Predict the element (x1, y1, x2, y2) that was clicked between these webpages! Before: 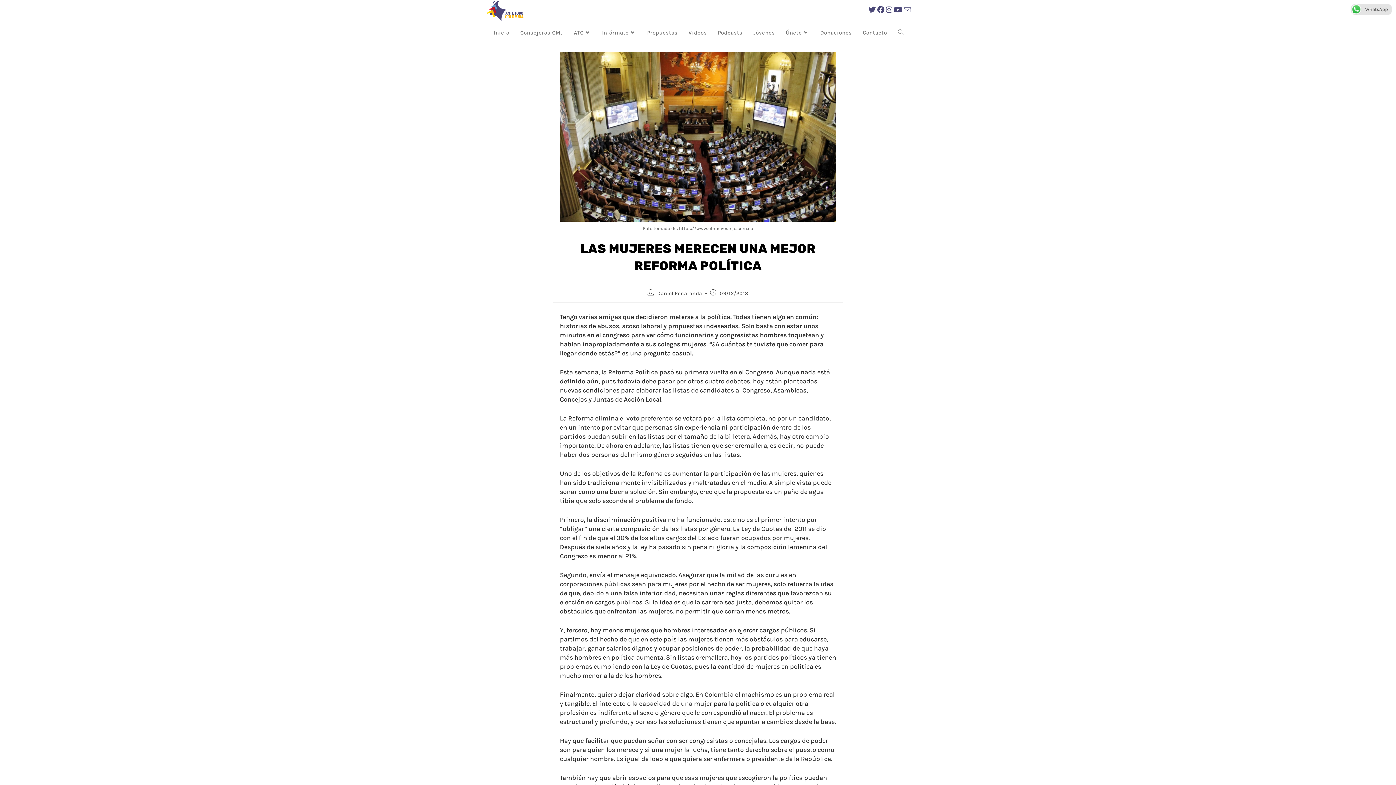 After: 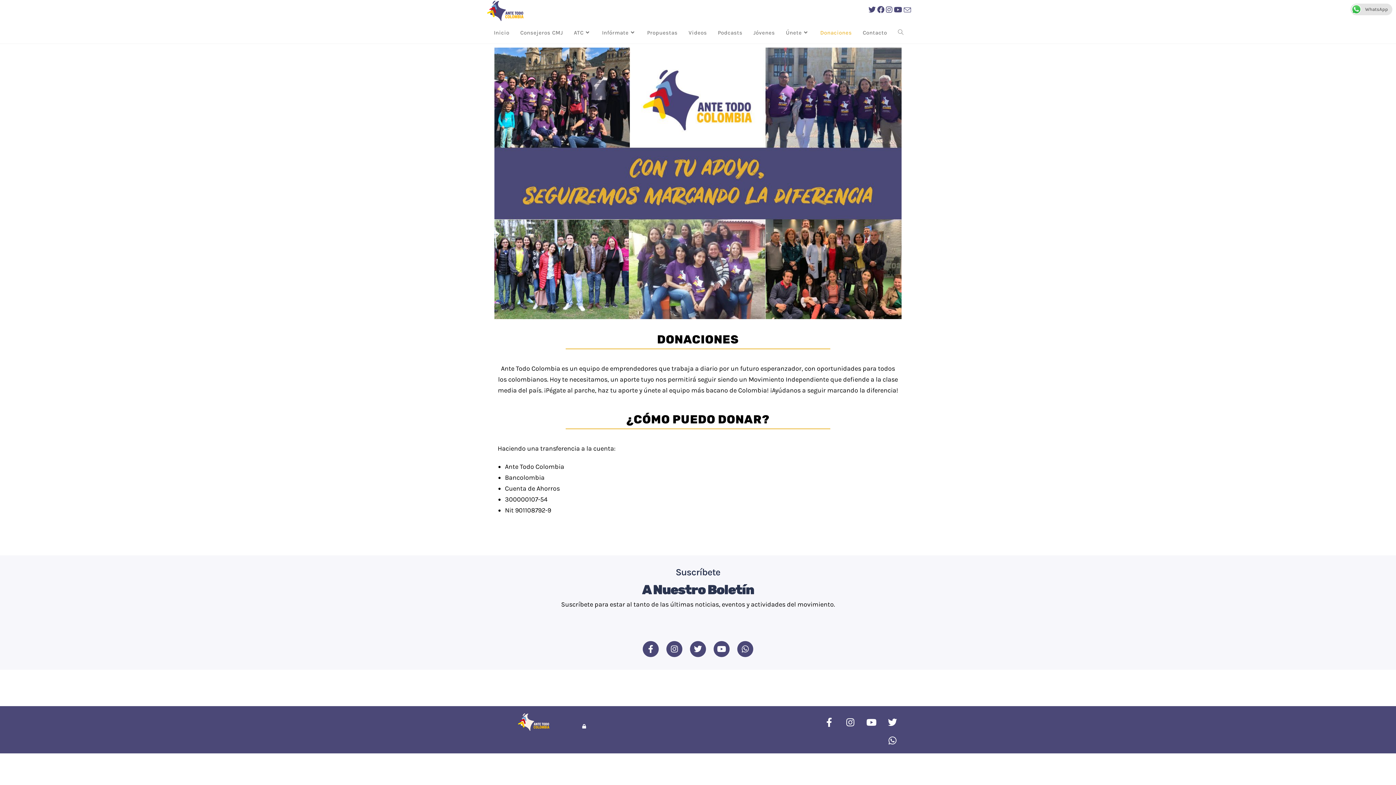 Action: bbox: (814, 21, 857, 43) label: Donaciones